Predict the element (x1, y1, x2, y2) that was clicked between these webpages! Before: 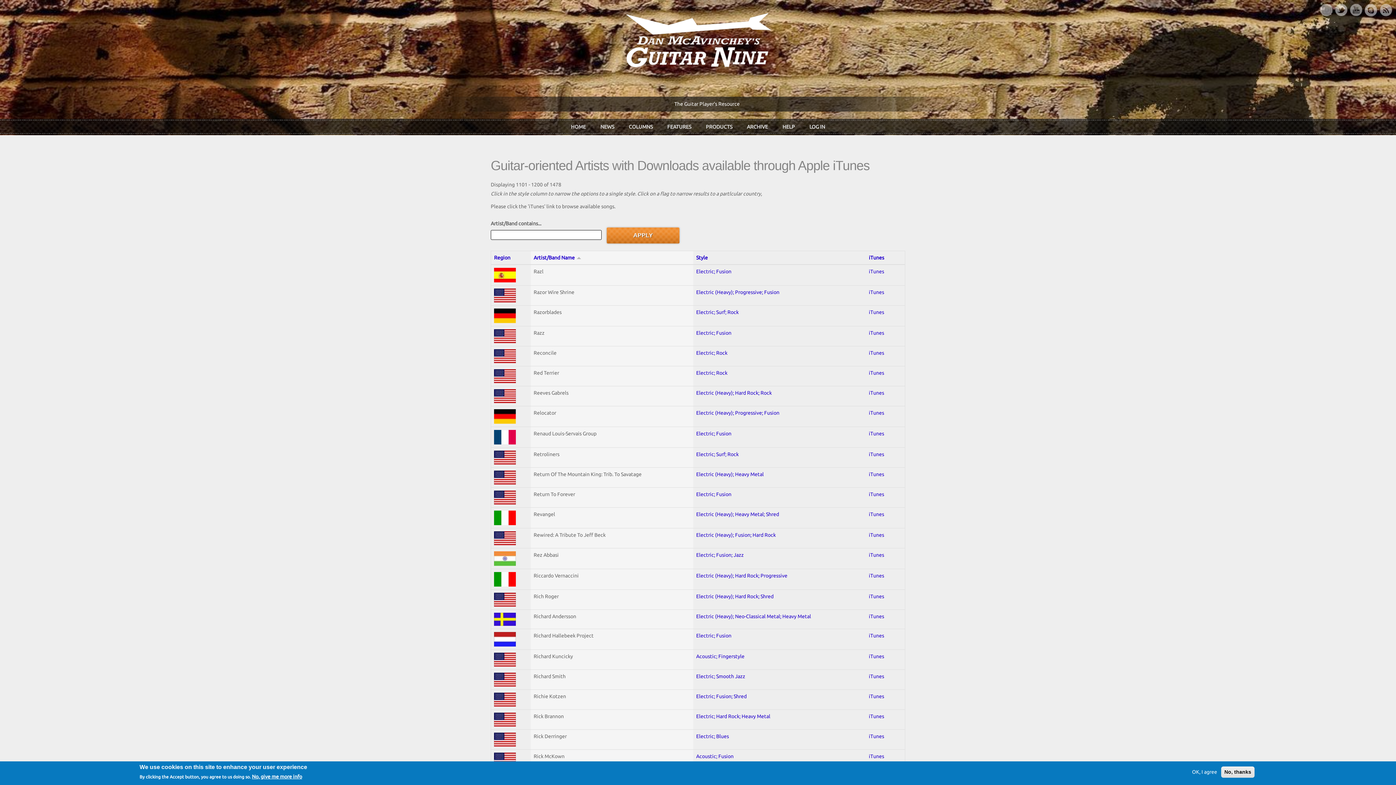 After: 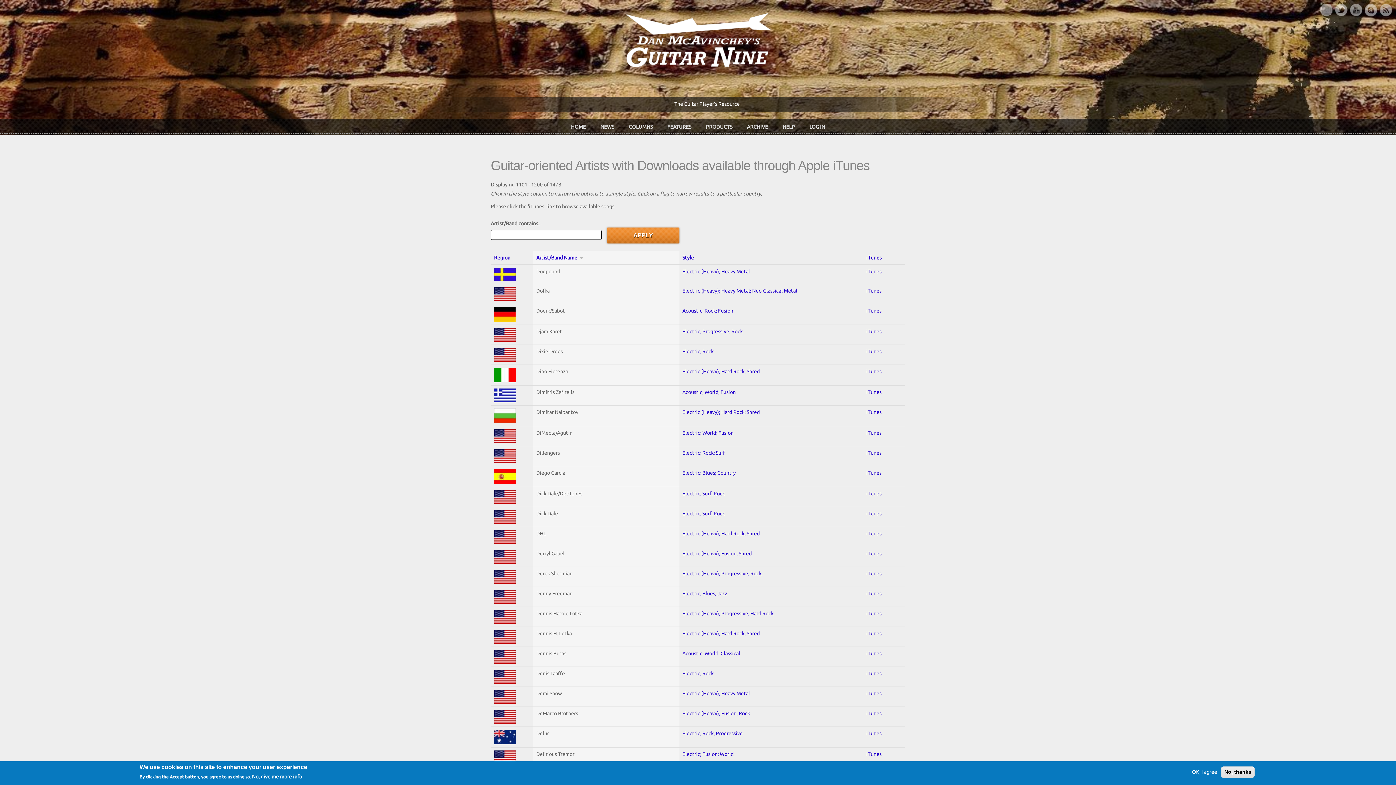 Action: label: Artist/Band Name bbox: (533, 254, 581, 260)